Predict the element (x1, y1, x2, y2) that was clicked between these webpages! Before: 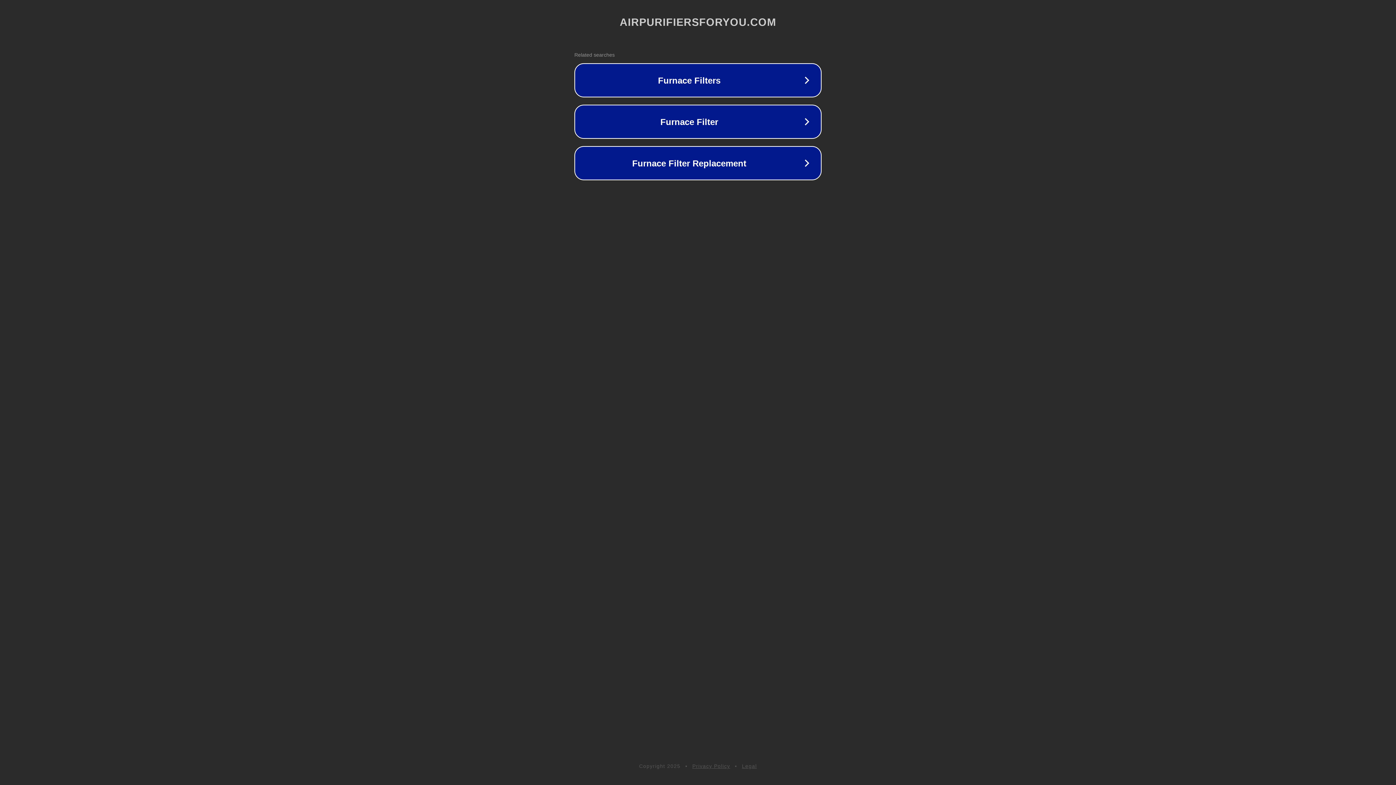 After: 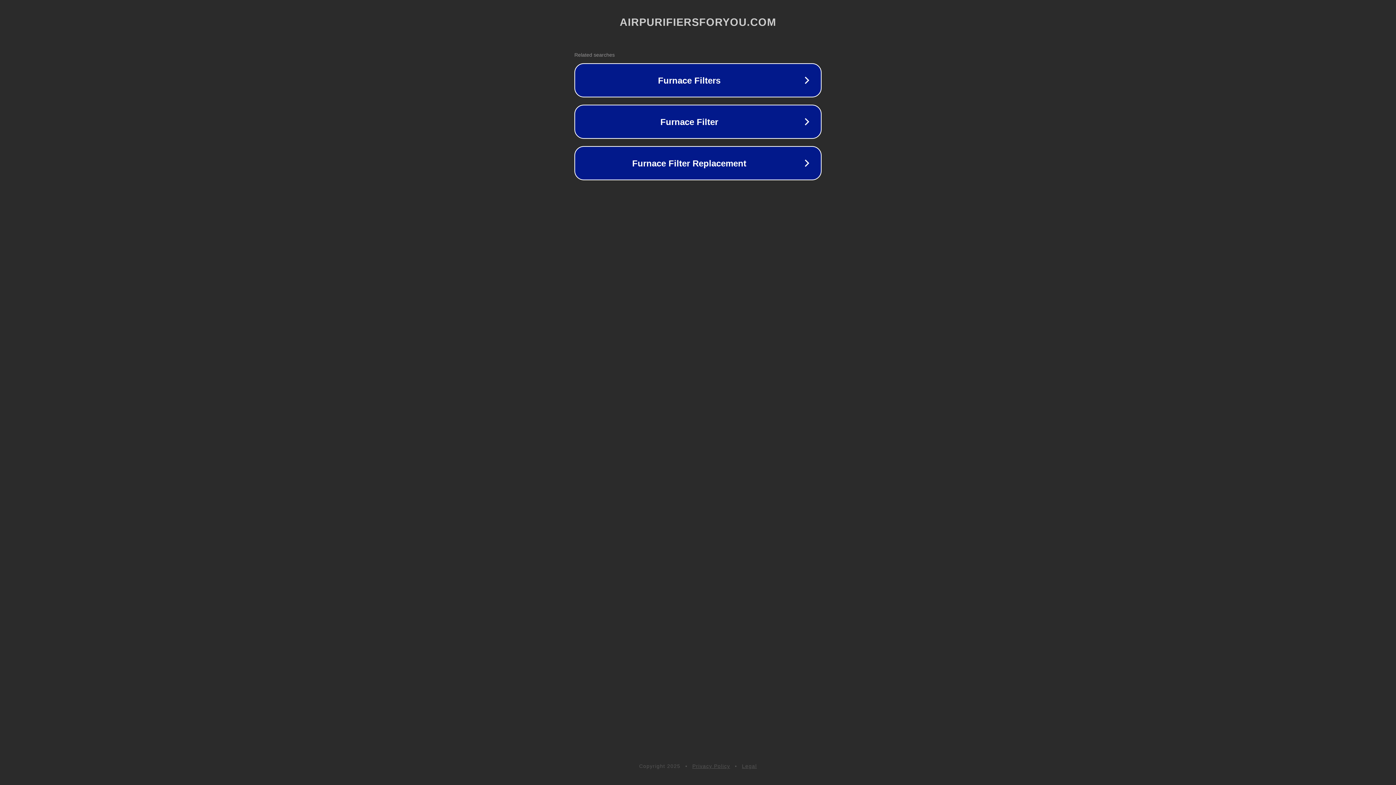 Action: label: Privacy Policy bbox: (692, 763, 730, 769)